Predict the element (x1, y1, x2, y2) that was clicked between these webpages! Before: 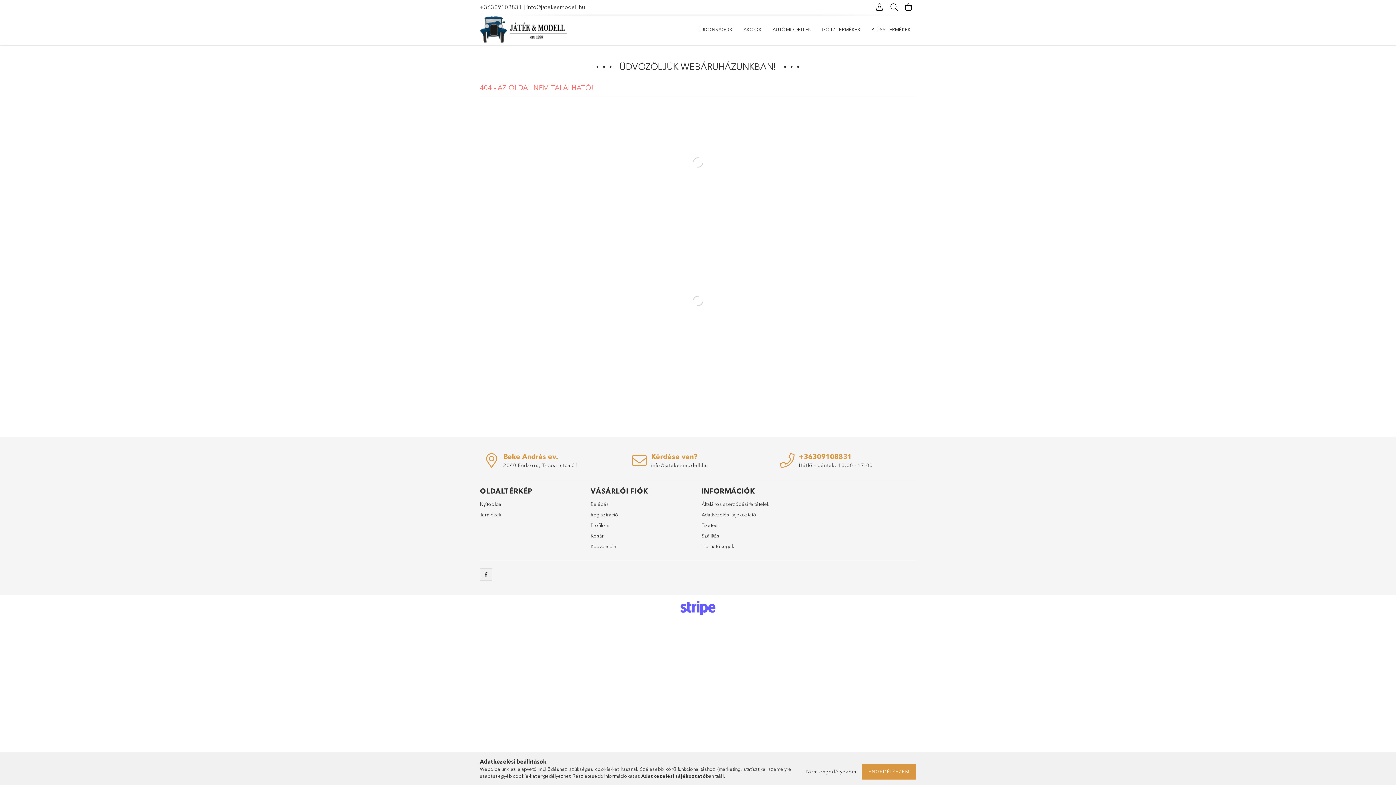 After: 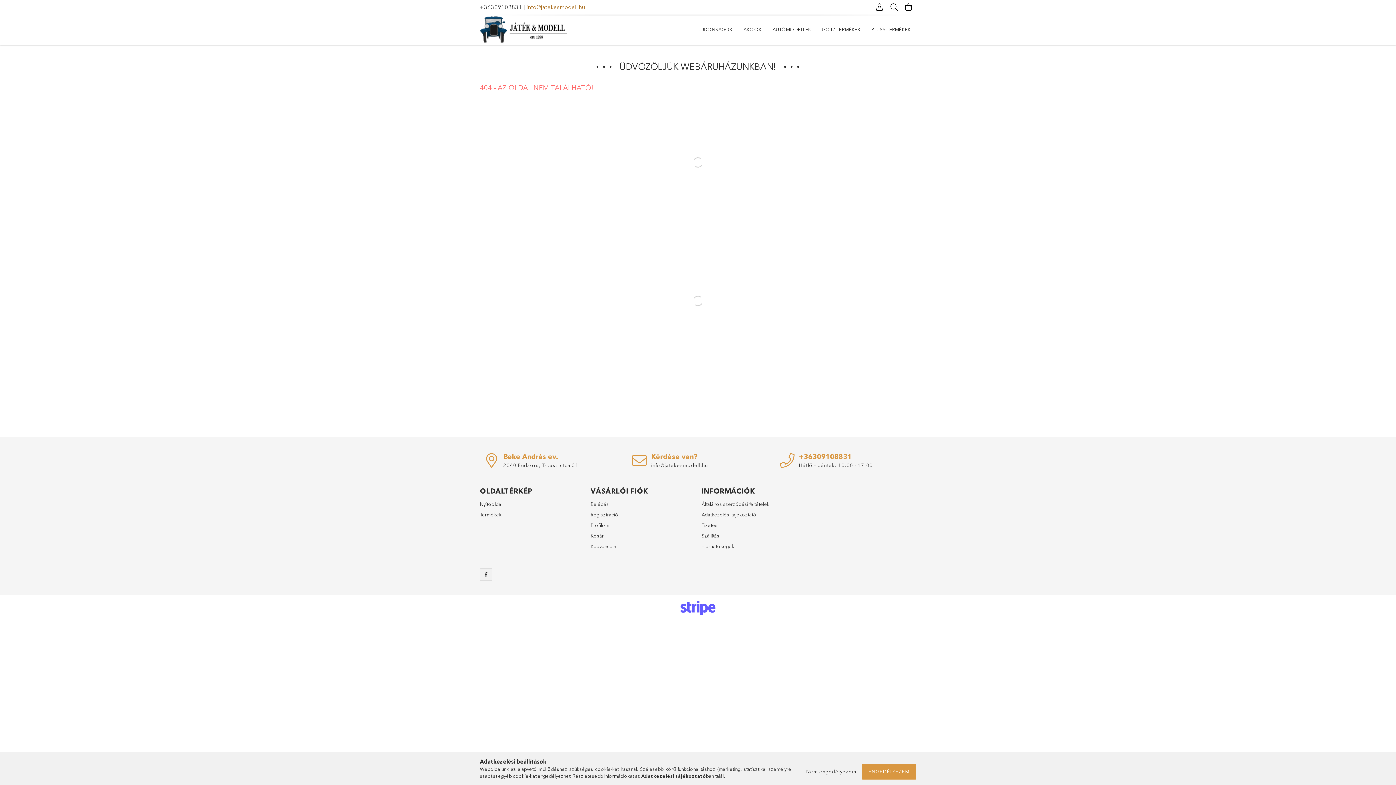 Action: bbox: (526, 3, 585, 10) label: info@jatekesmodell.hu